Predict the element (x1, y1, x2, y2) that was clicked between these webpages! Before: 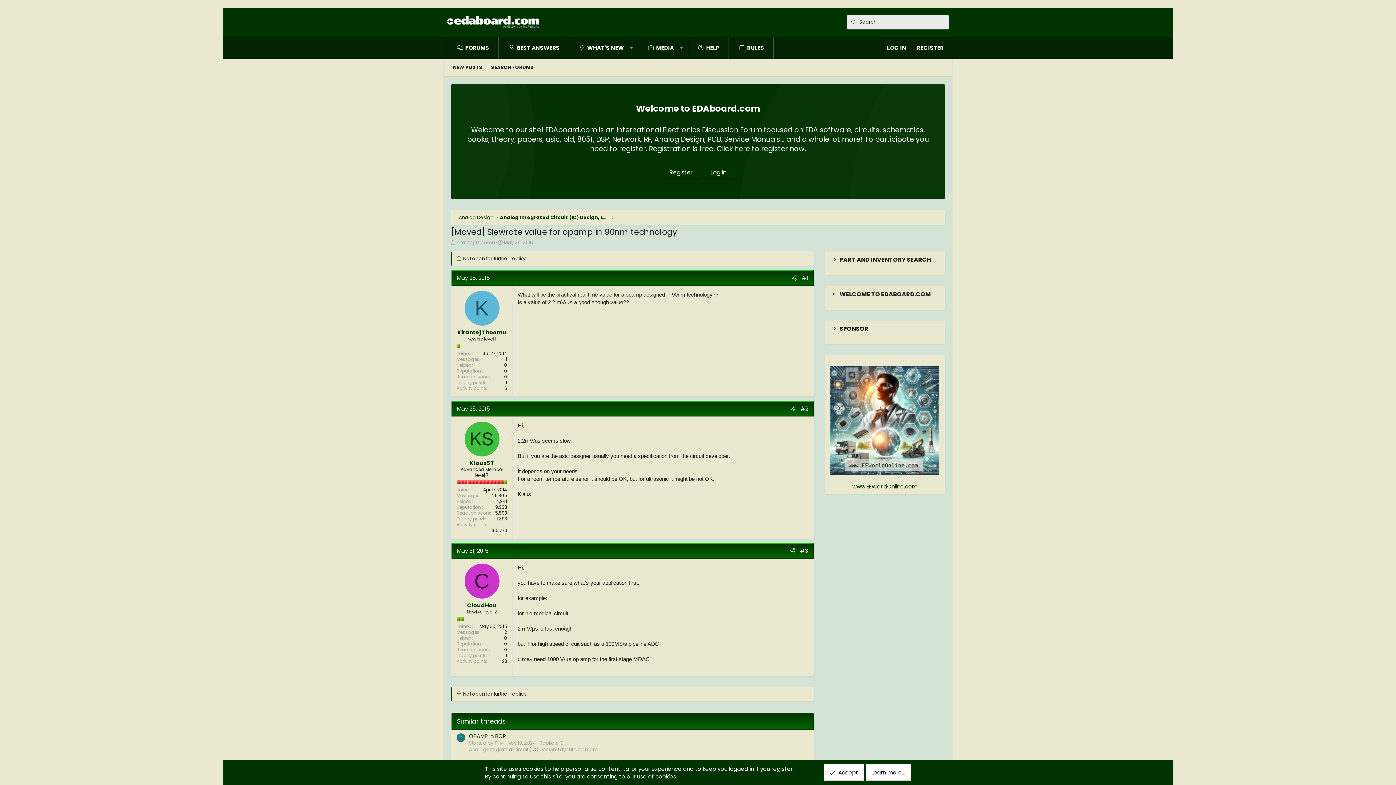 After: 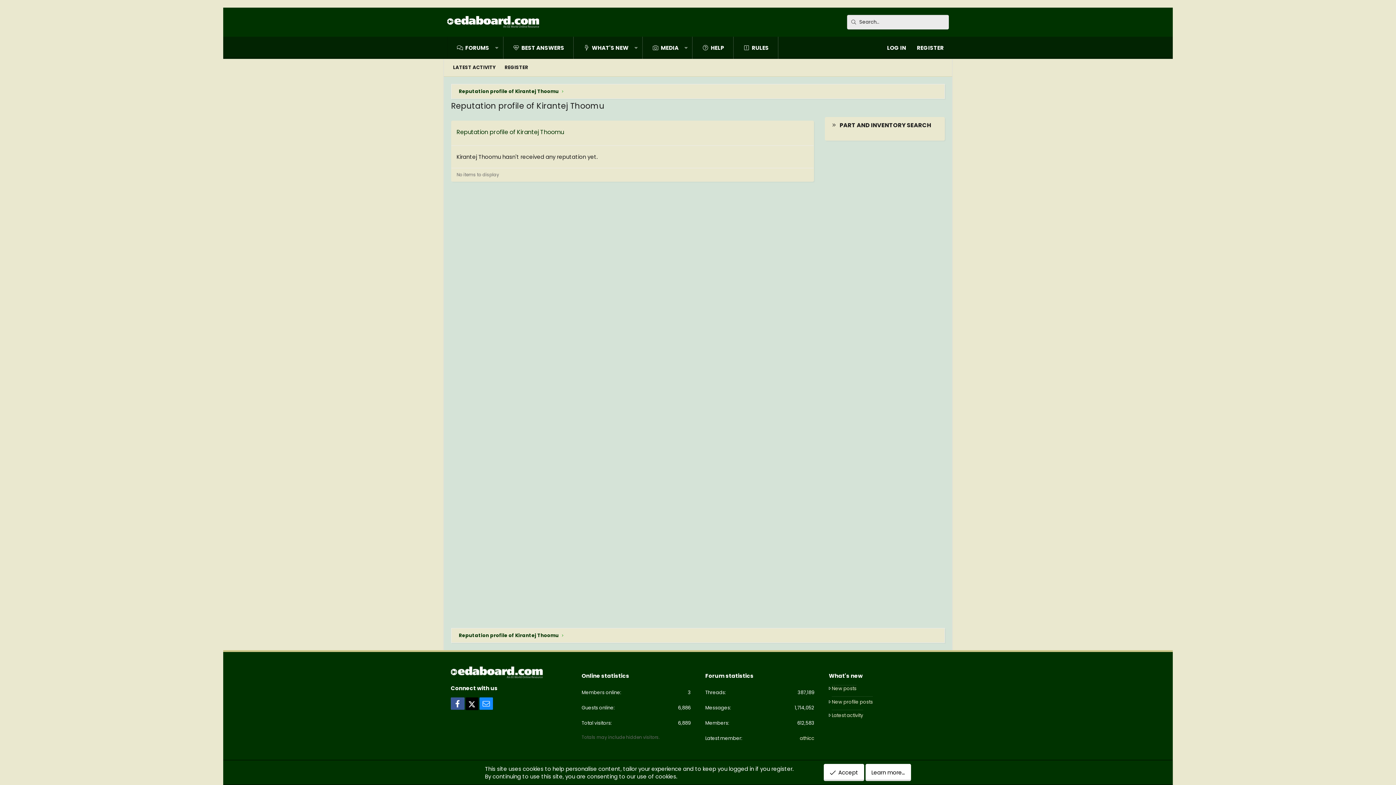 Action: label: 0 bbox: (504, 367, 507, 374)